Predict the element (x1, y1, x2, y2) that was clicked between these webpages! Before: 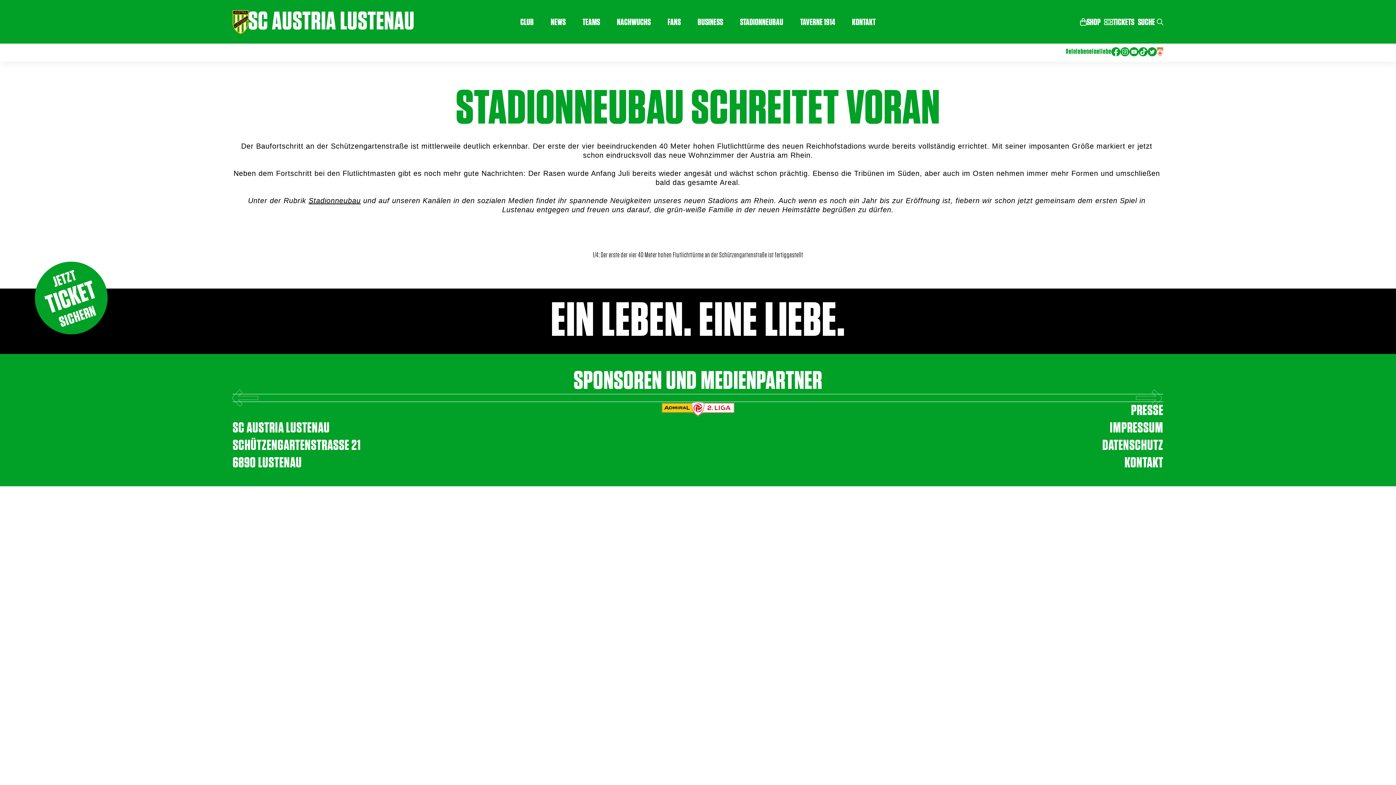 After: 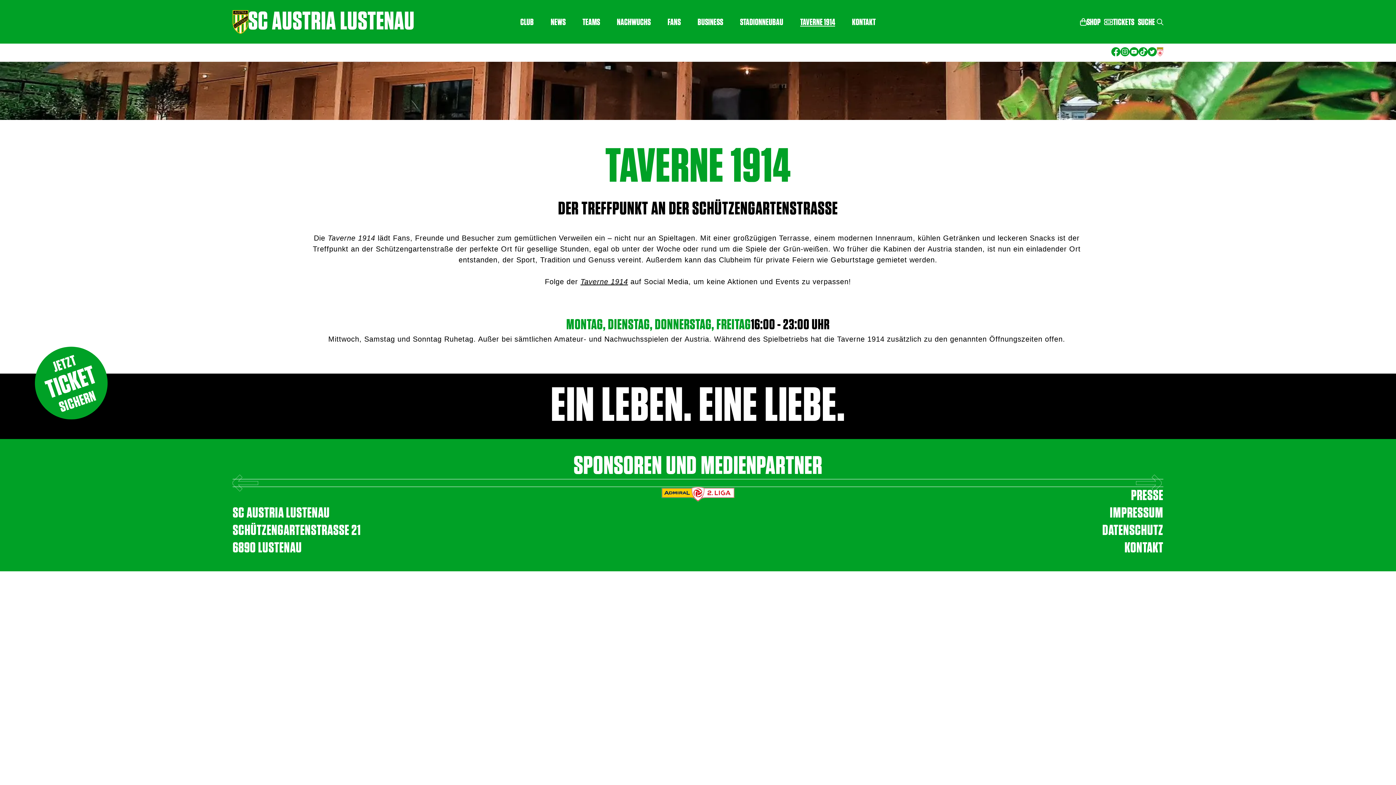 Action: bbox: (798, 14, 837, 29) label: TAVERNE 1914